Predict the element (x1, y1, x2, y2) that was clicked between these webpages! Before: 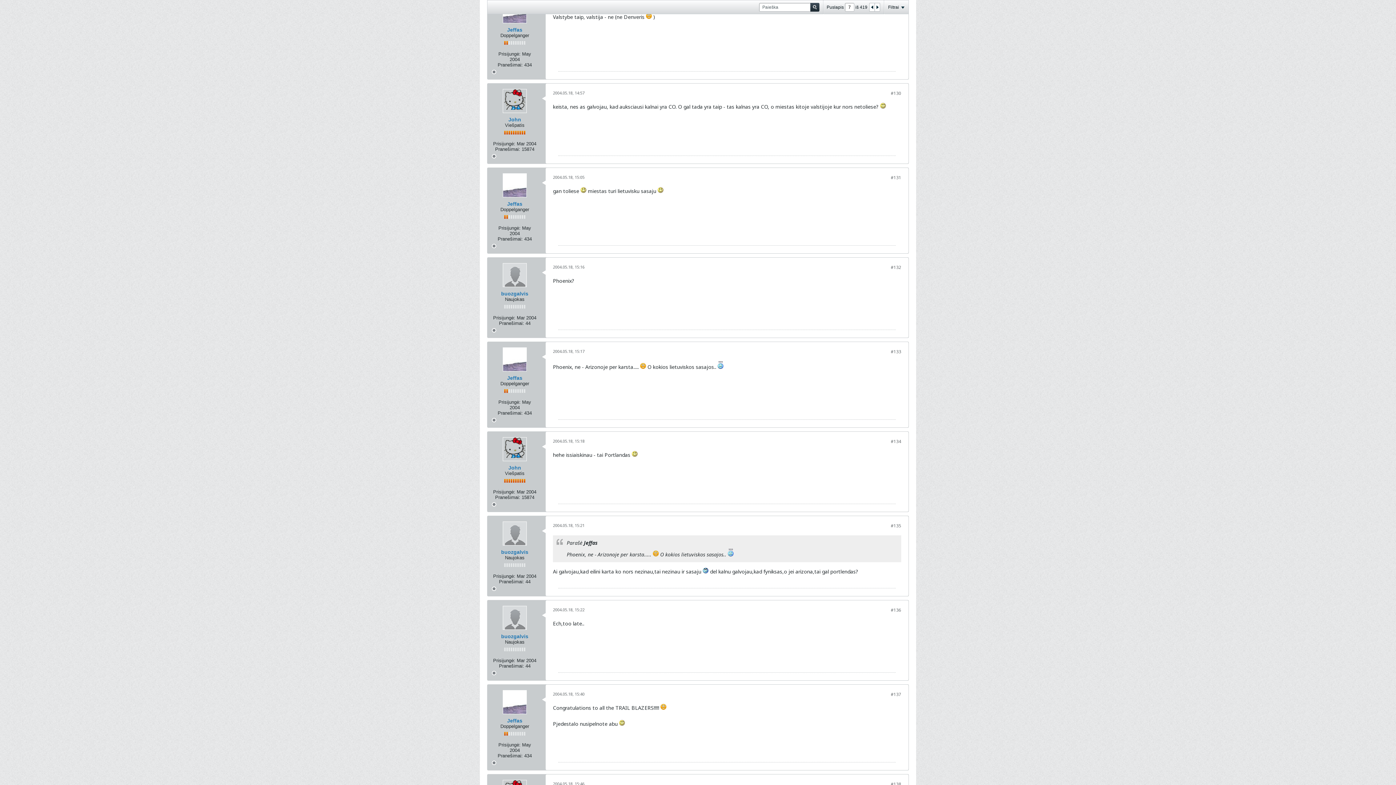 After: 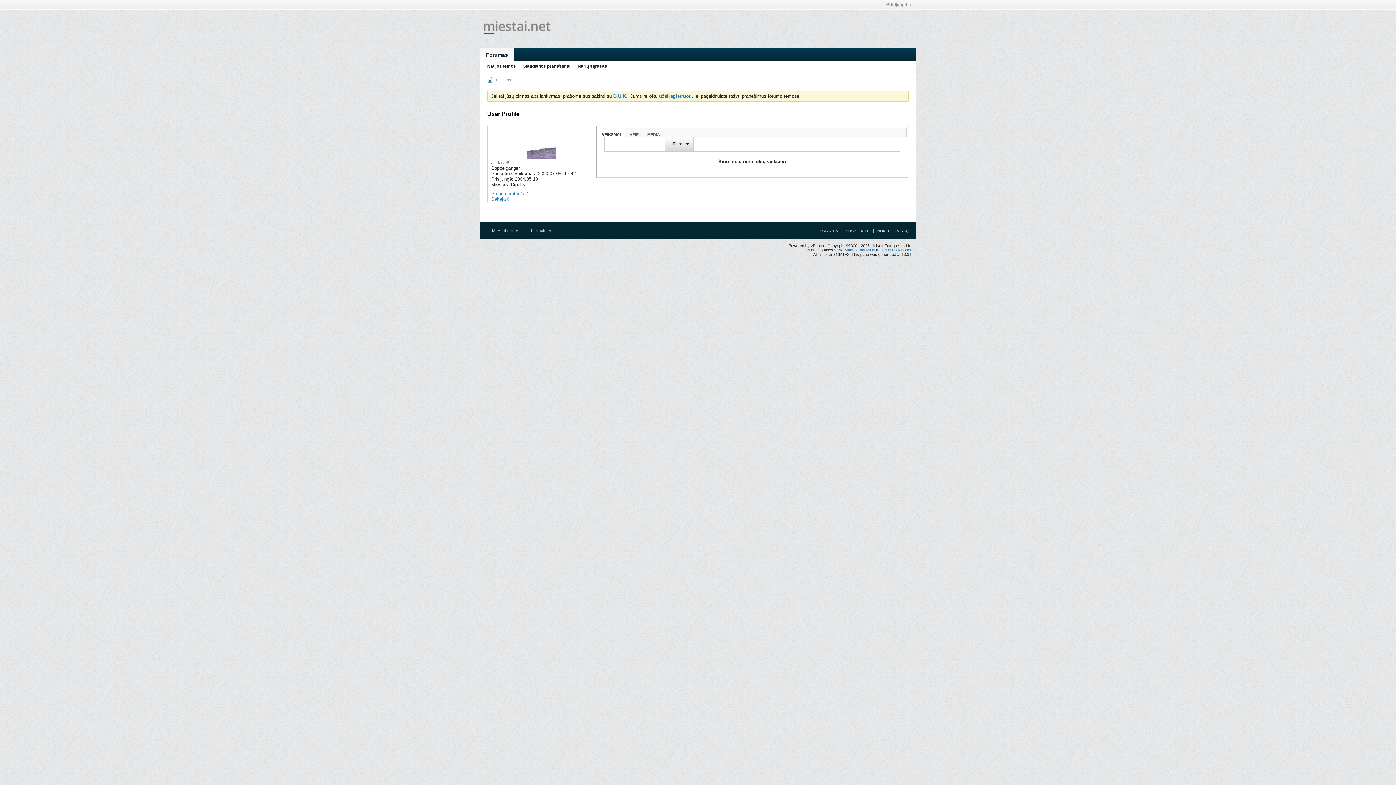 Action: bbox: (502, 173, 526, 197)